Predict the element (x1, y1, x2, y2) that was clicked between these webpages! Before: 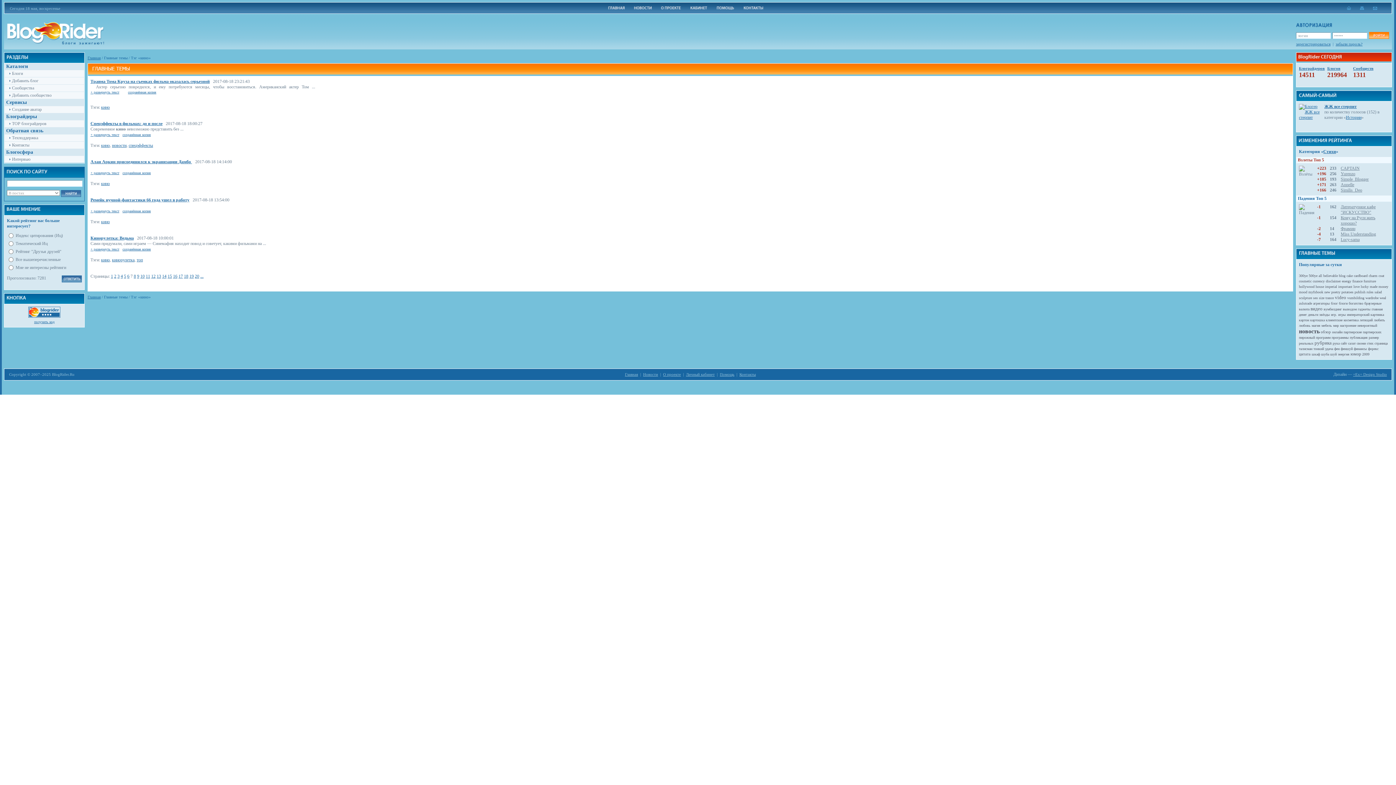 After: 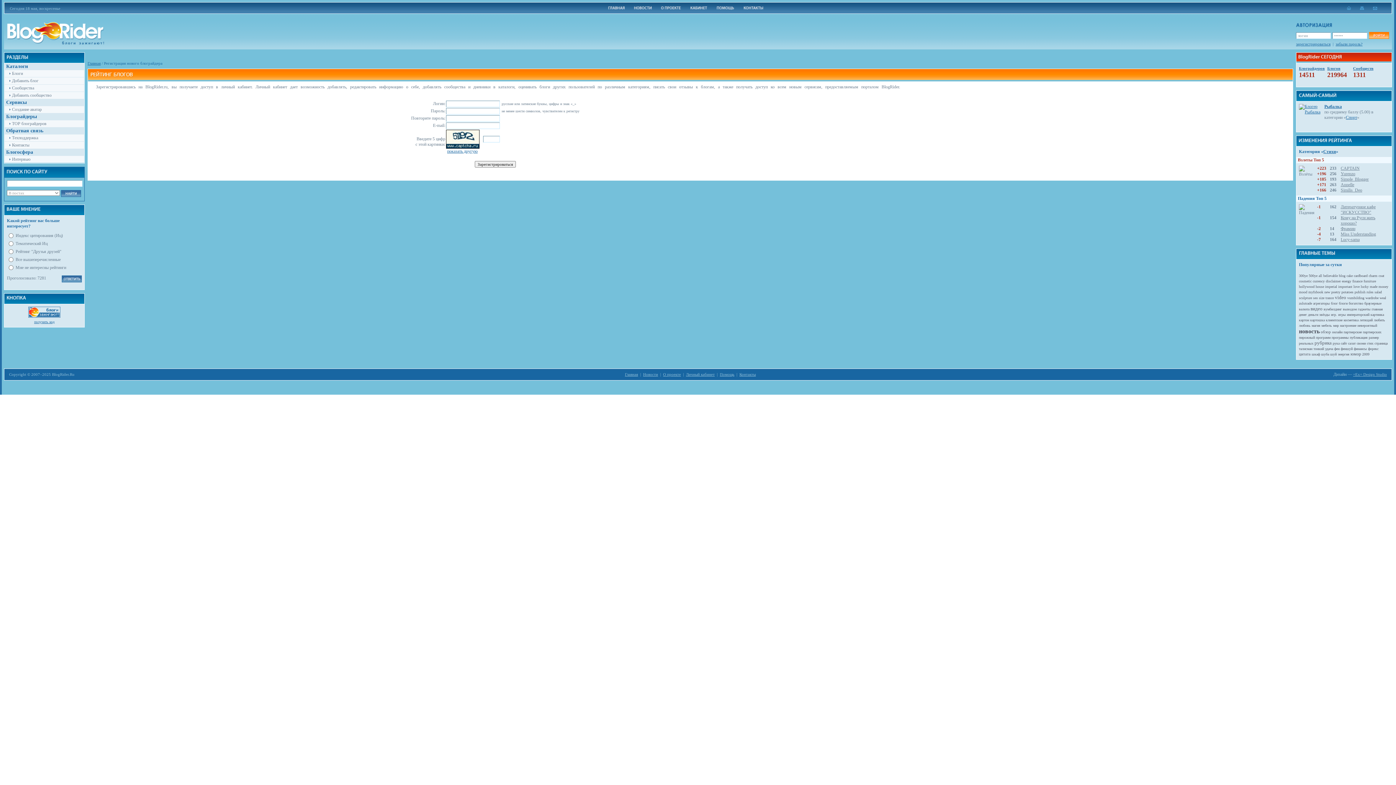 Action: bbox: (1296, 41, 1330, 46) label: зарегистрироваться